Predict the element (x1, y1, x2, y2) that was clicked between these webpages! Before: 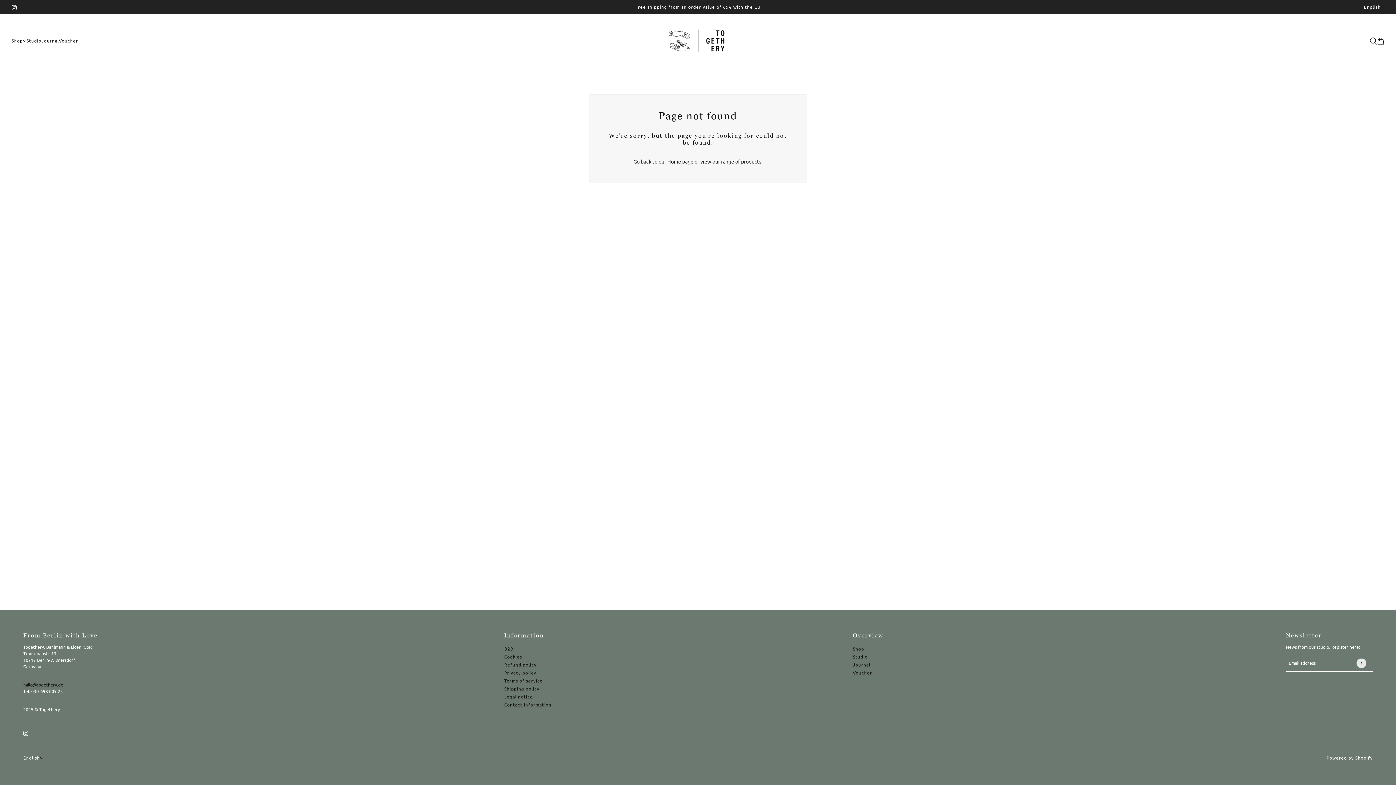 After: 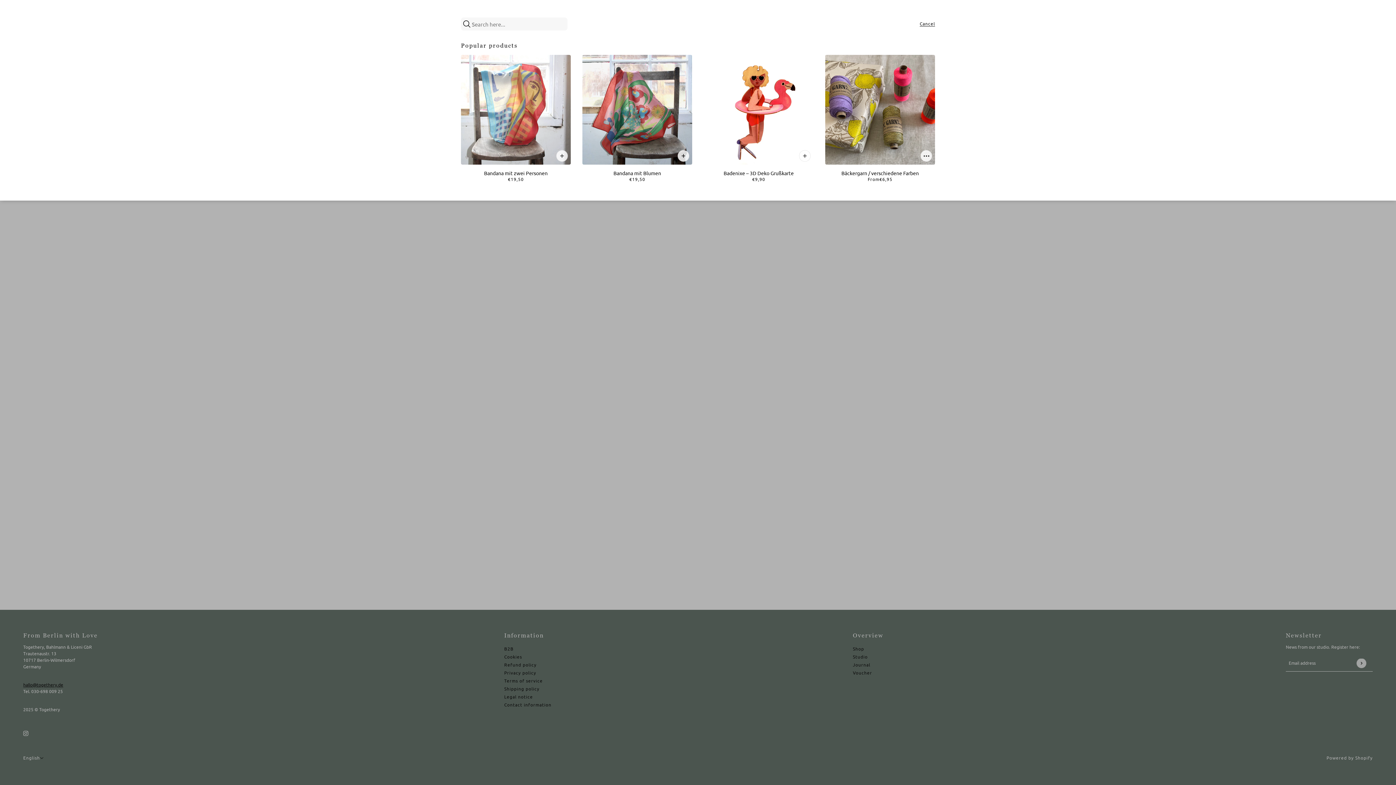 Action: label: Search bbox: (1370, 37, 1377, 44)